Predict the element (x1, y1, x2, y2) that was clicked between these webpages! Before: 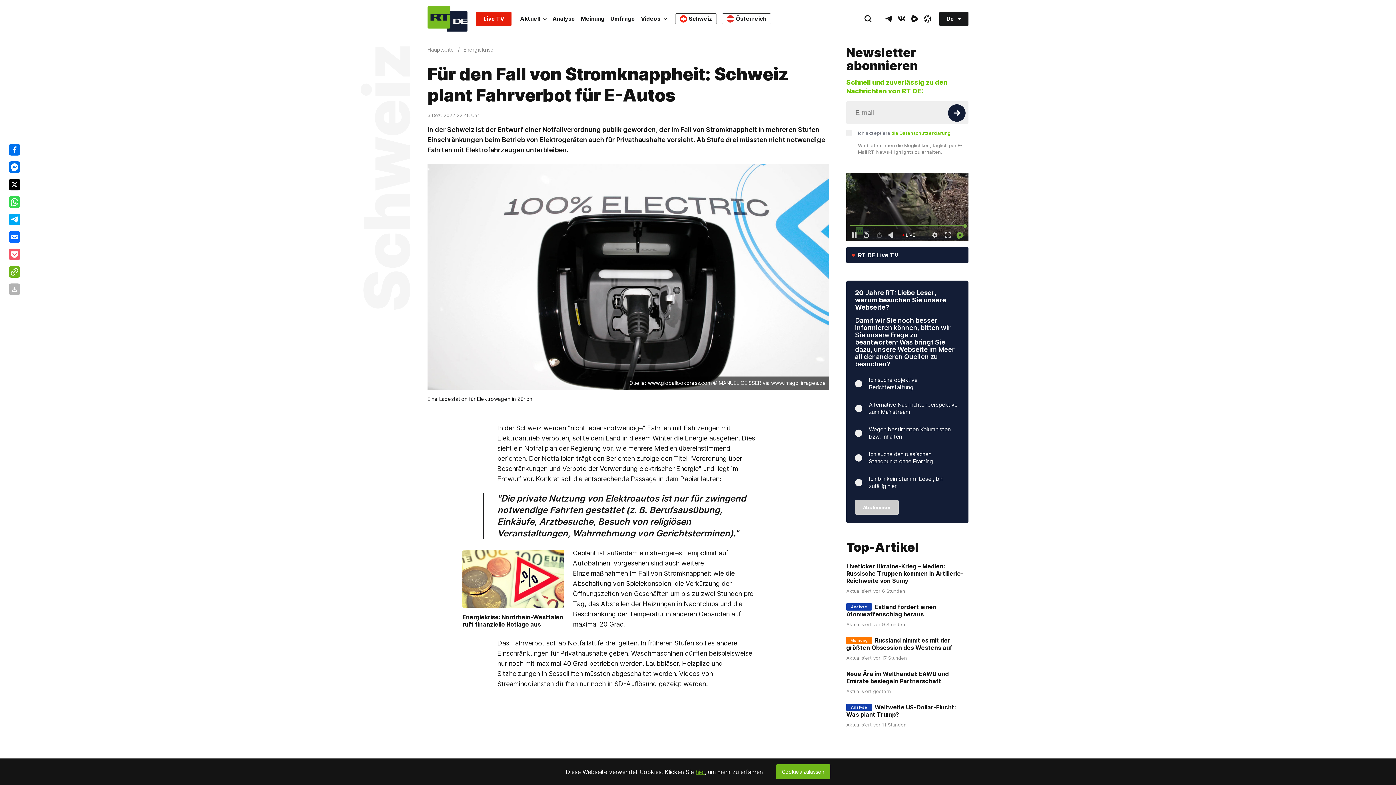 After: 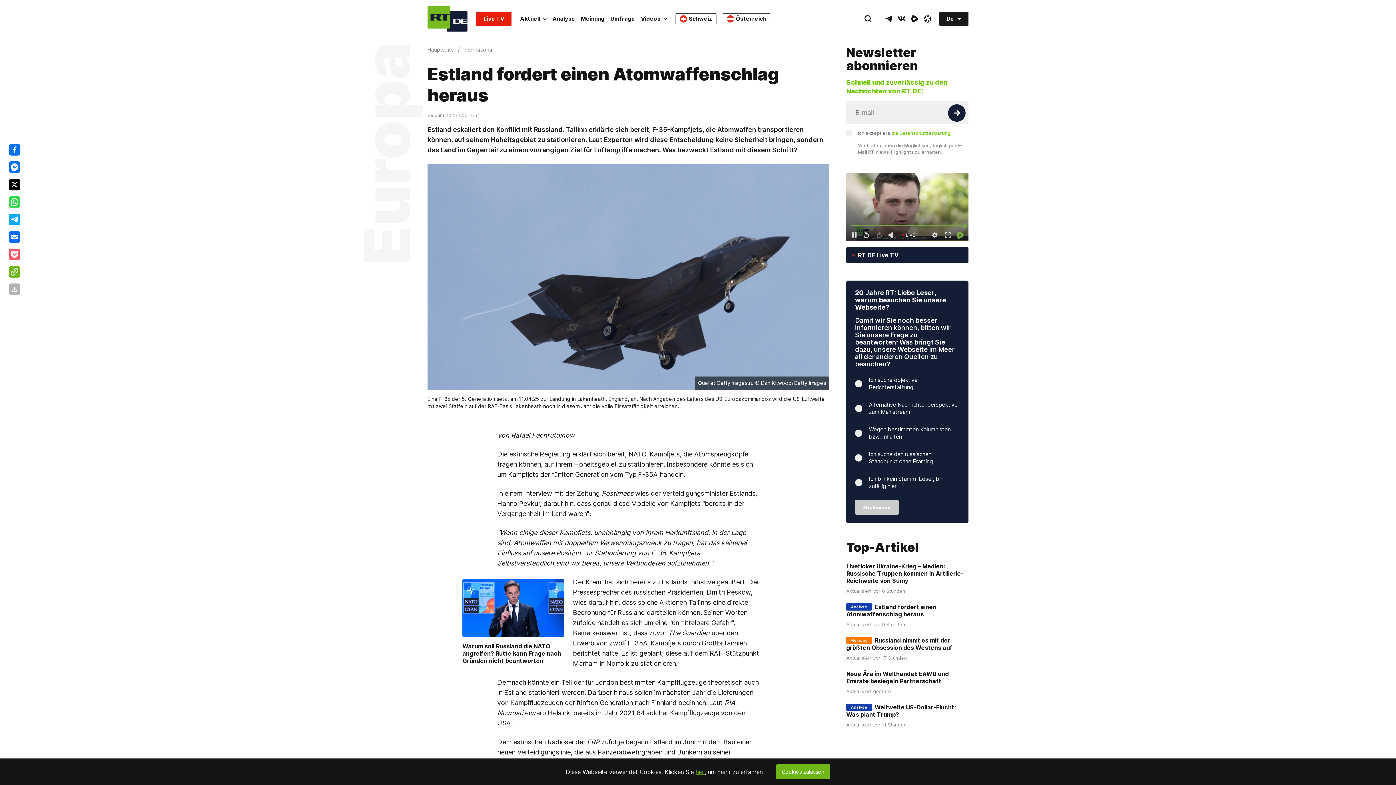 Action: bbox: (846, 603, 936, 618) label: Estland fordert einen Atomwaffenschlag heraus